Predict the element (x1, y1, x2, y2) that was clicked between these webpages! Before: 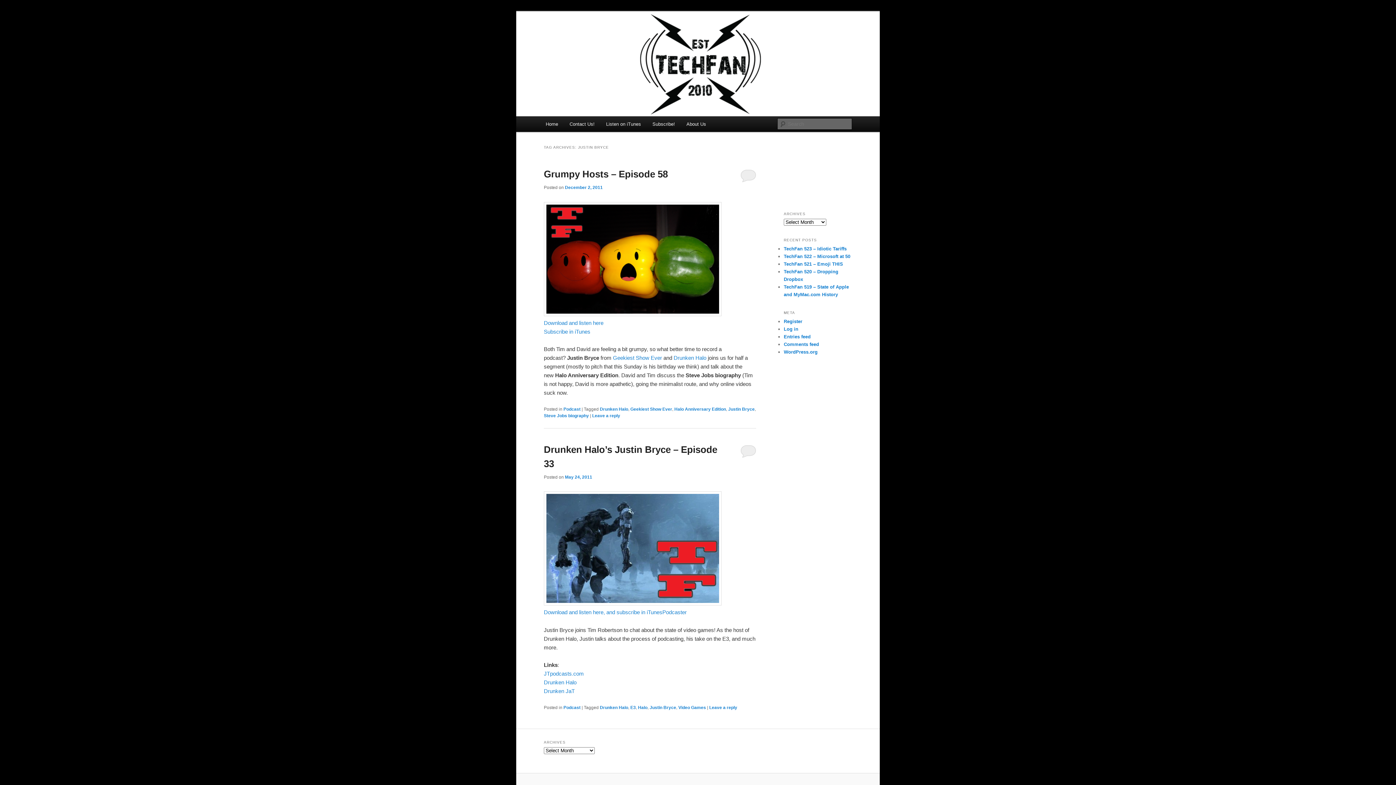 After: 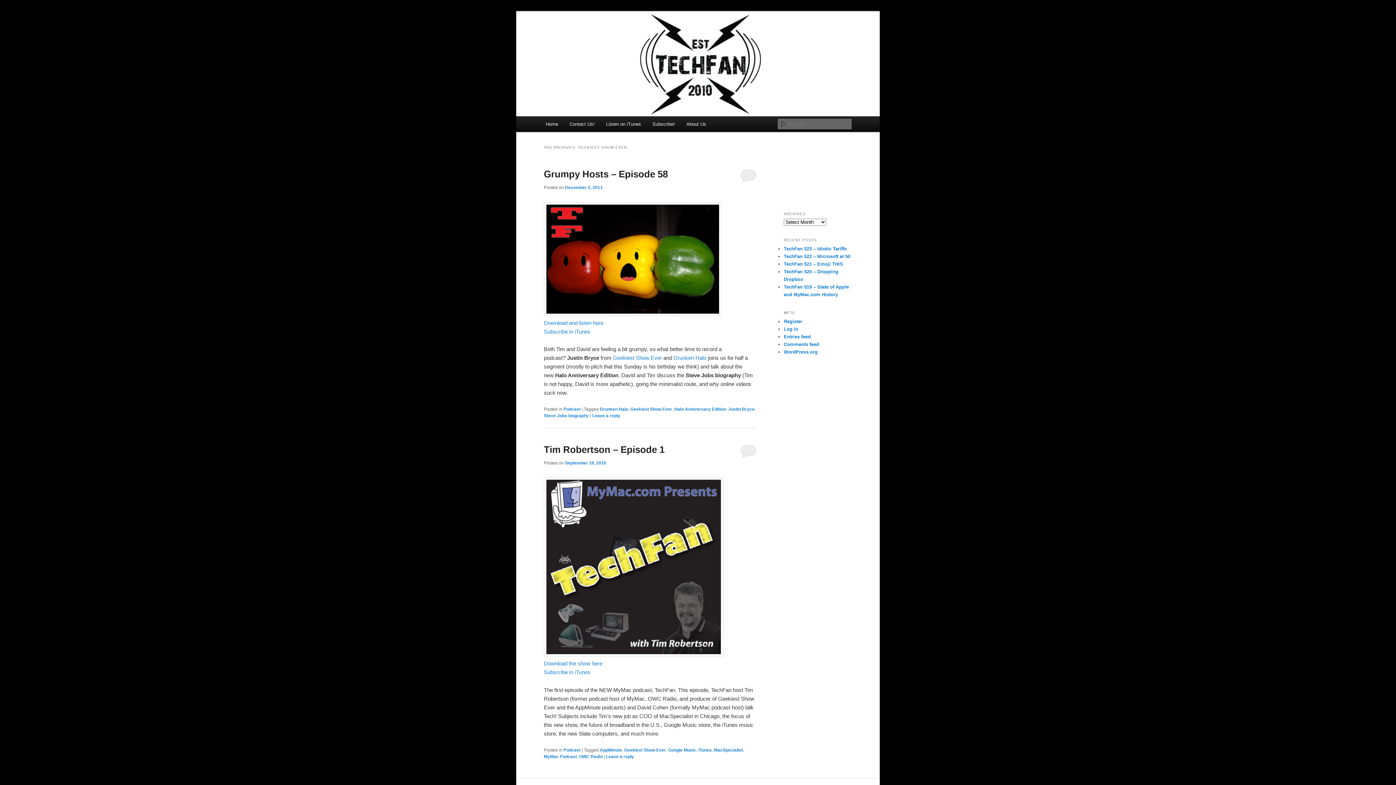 Action: bbox: (630, 407, 672, 412) label: Geekiest Show Ever